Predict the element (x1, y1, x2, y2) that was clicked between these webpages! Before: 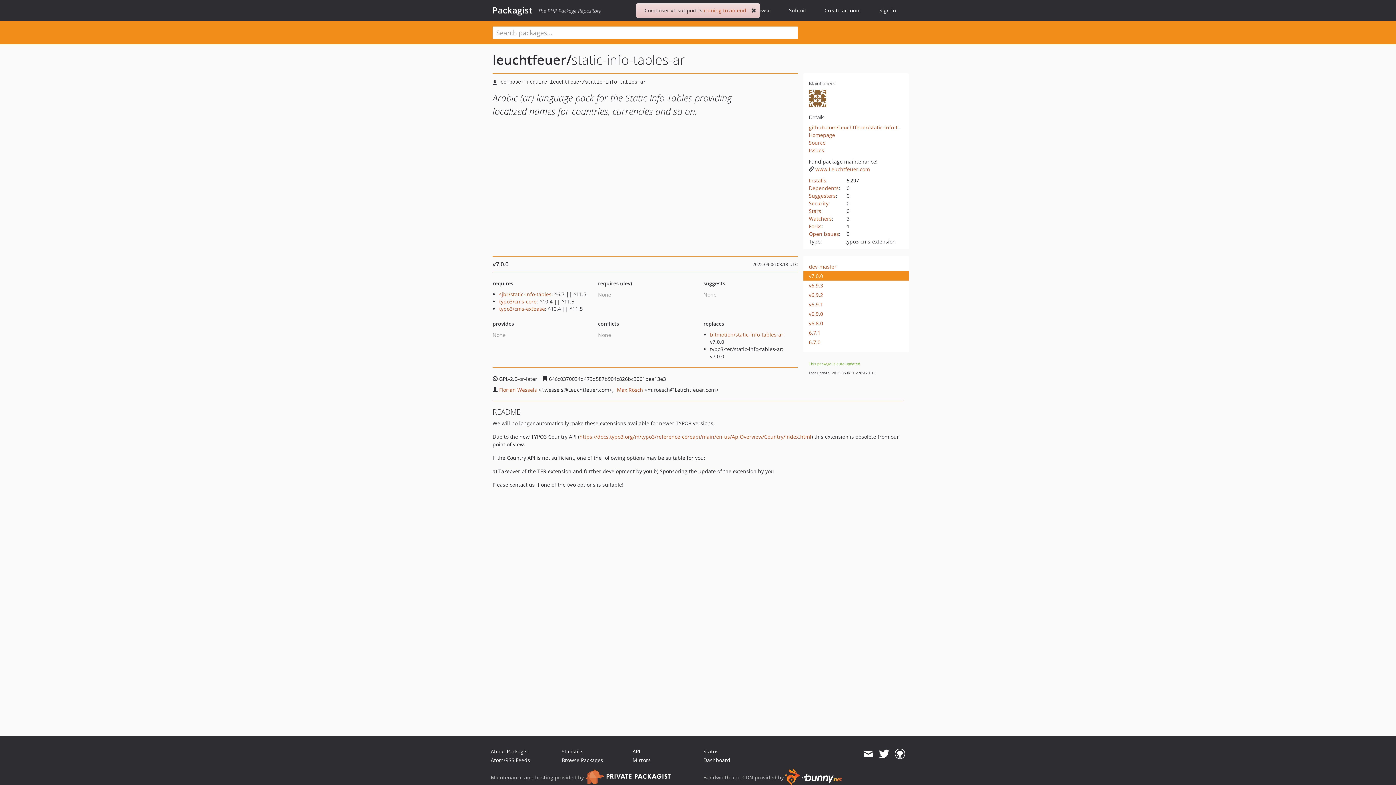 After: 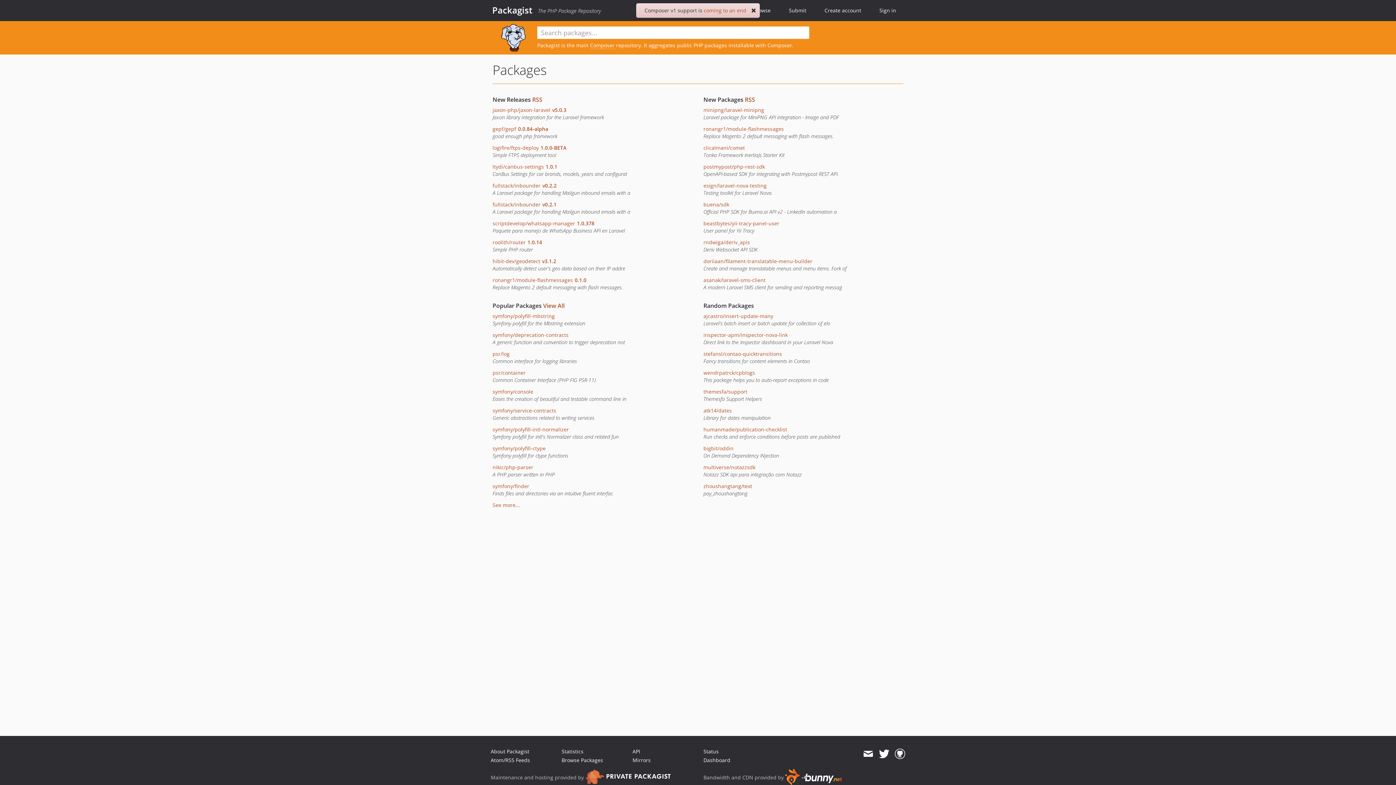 Action: bbox: (561, 757, 603, 764) label: Browse Packages